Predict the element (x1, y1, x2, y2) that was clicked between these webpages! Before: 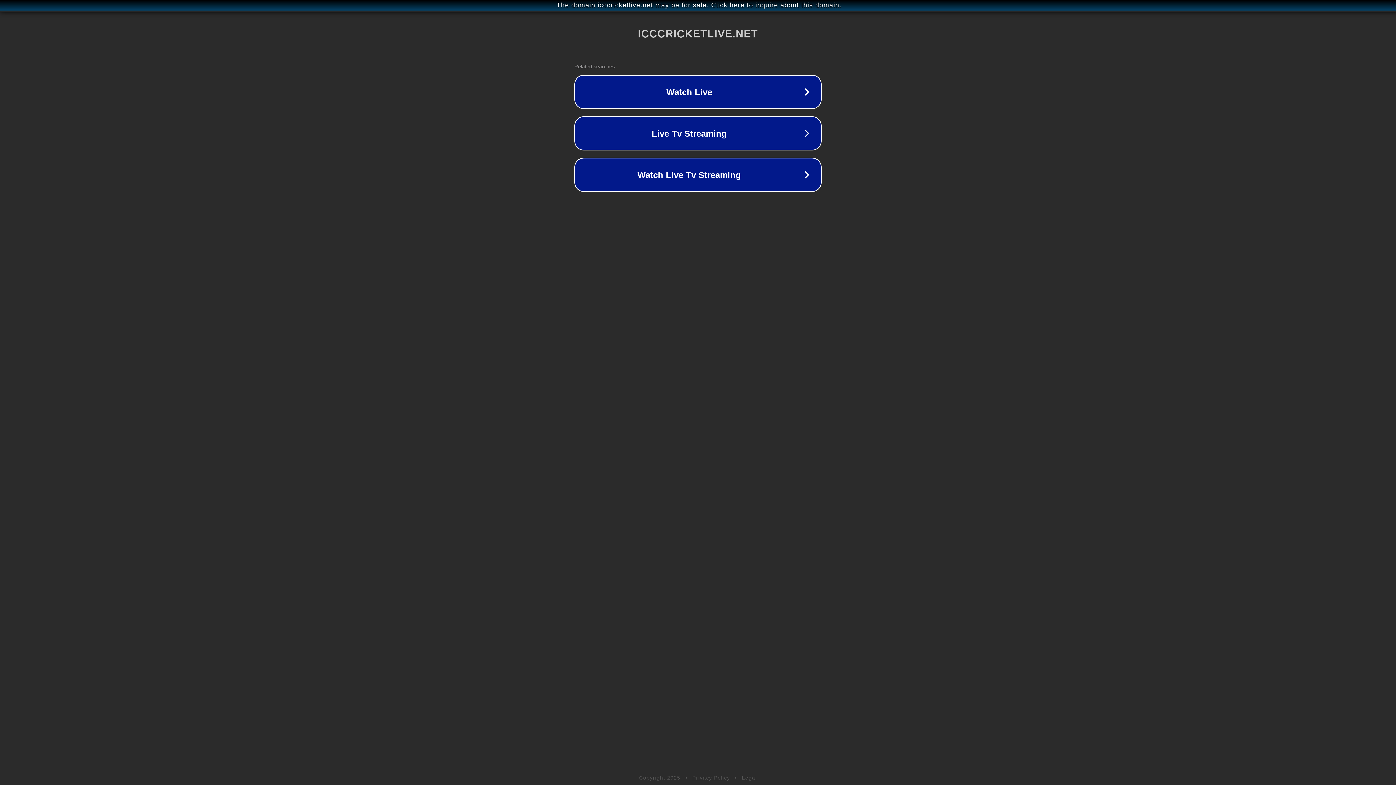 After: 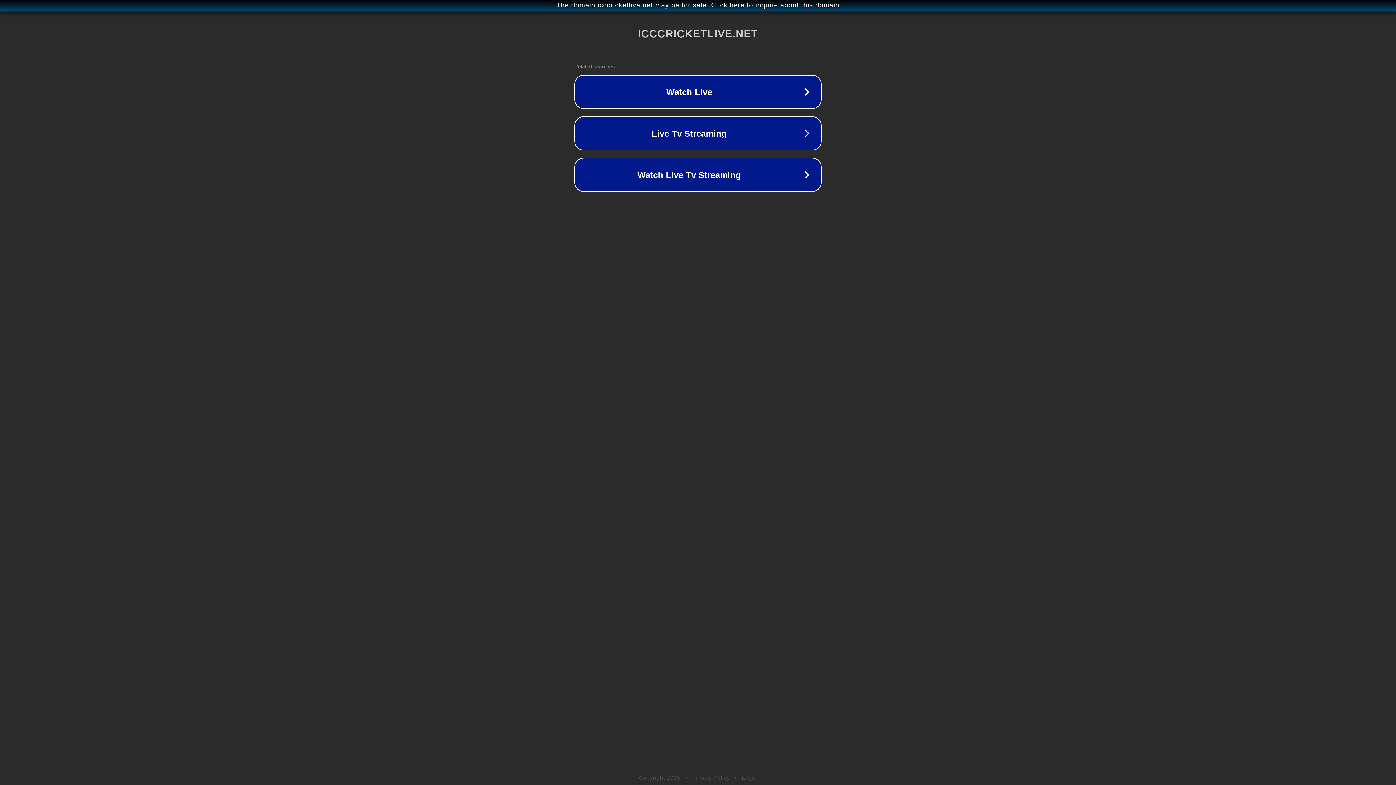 Action: label: Privacy Policy bbox: (692, 775, 730, 781)